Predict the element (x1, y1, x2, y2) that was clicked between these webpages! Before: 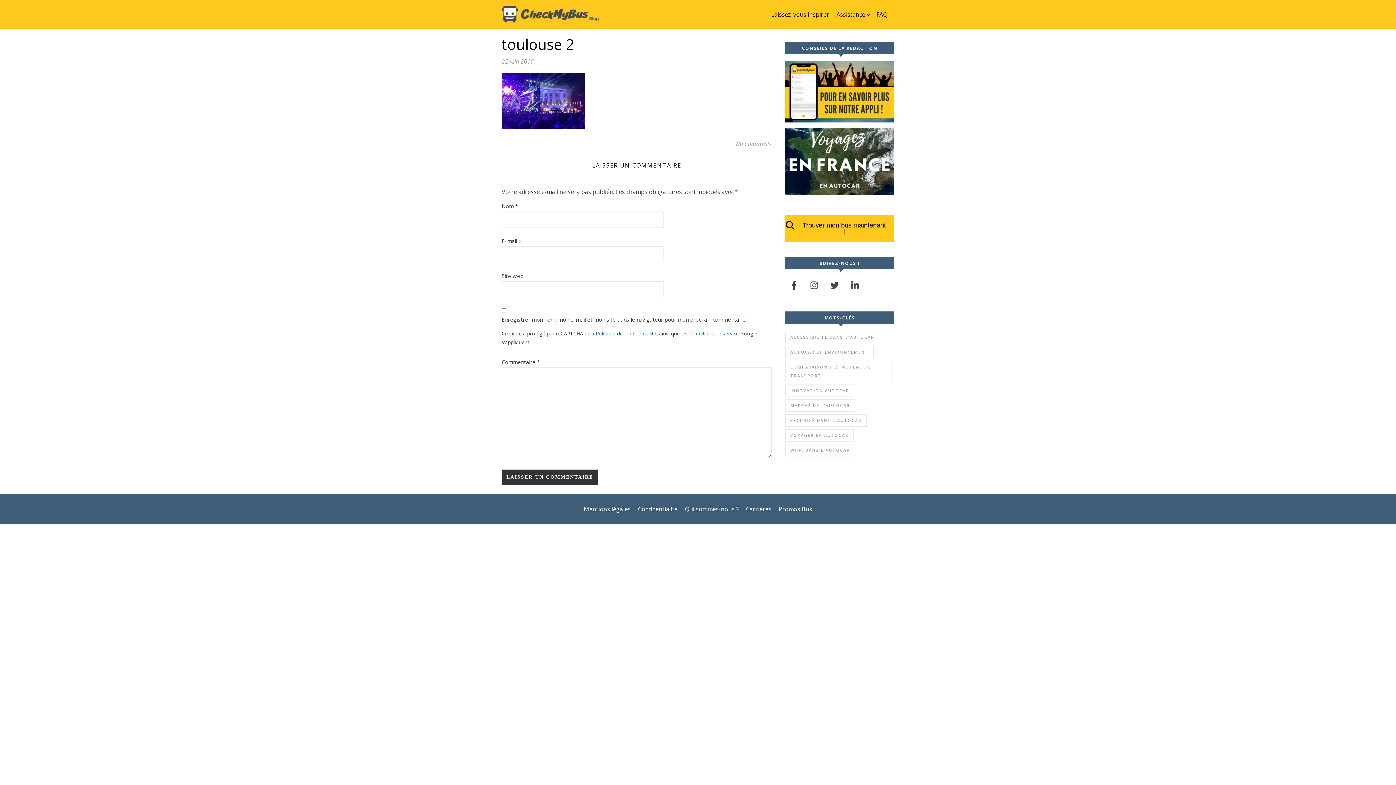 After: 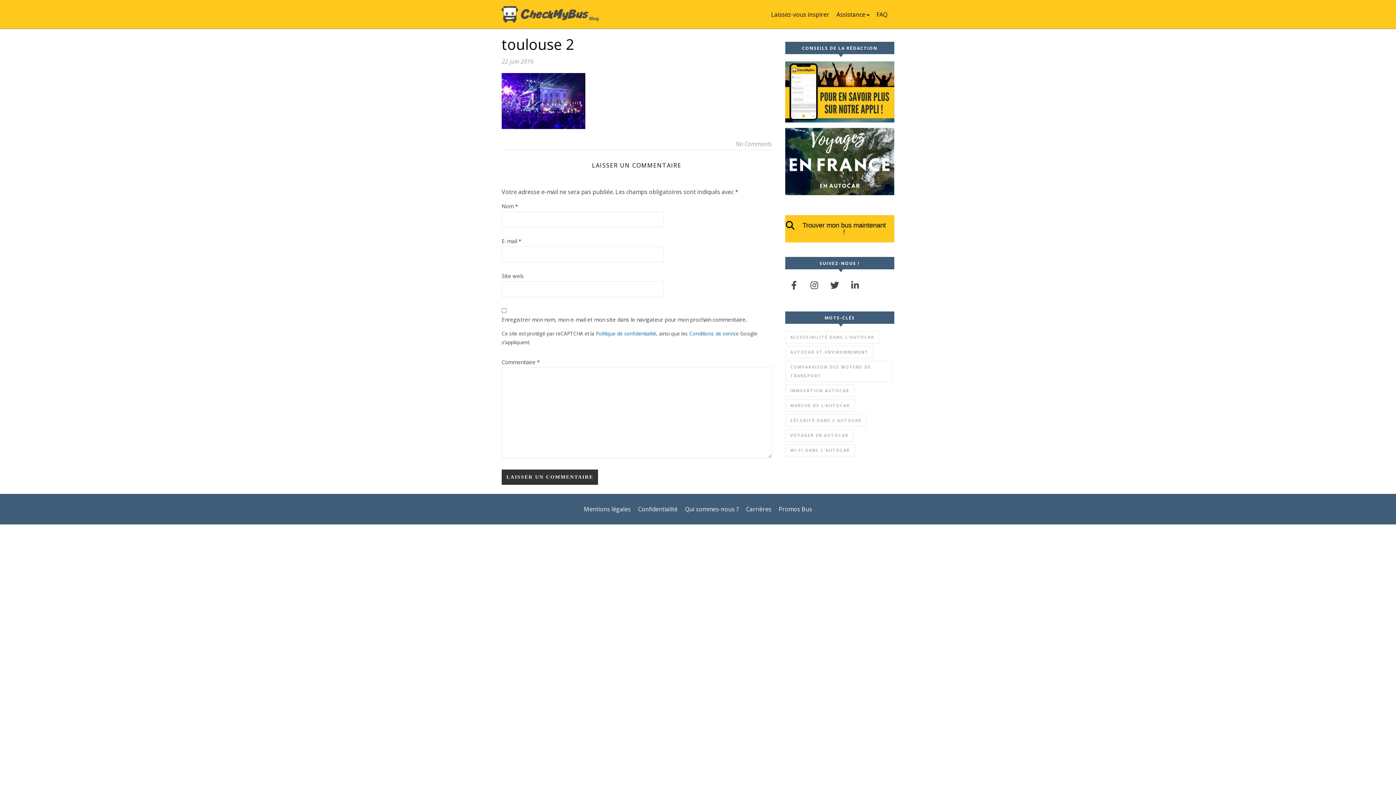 Action: bbox: (846, 276, 864, 294)